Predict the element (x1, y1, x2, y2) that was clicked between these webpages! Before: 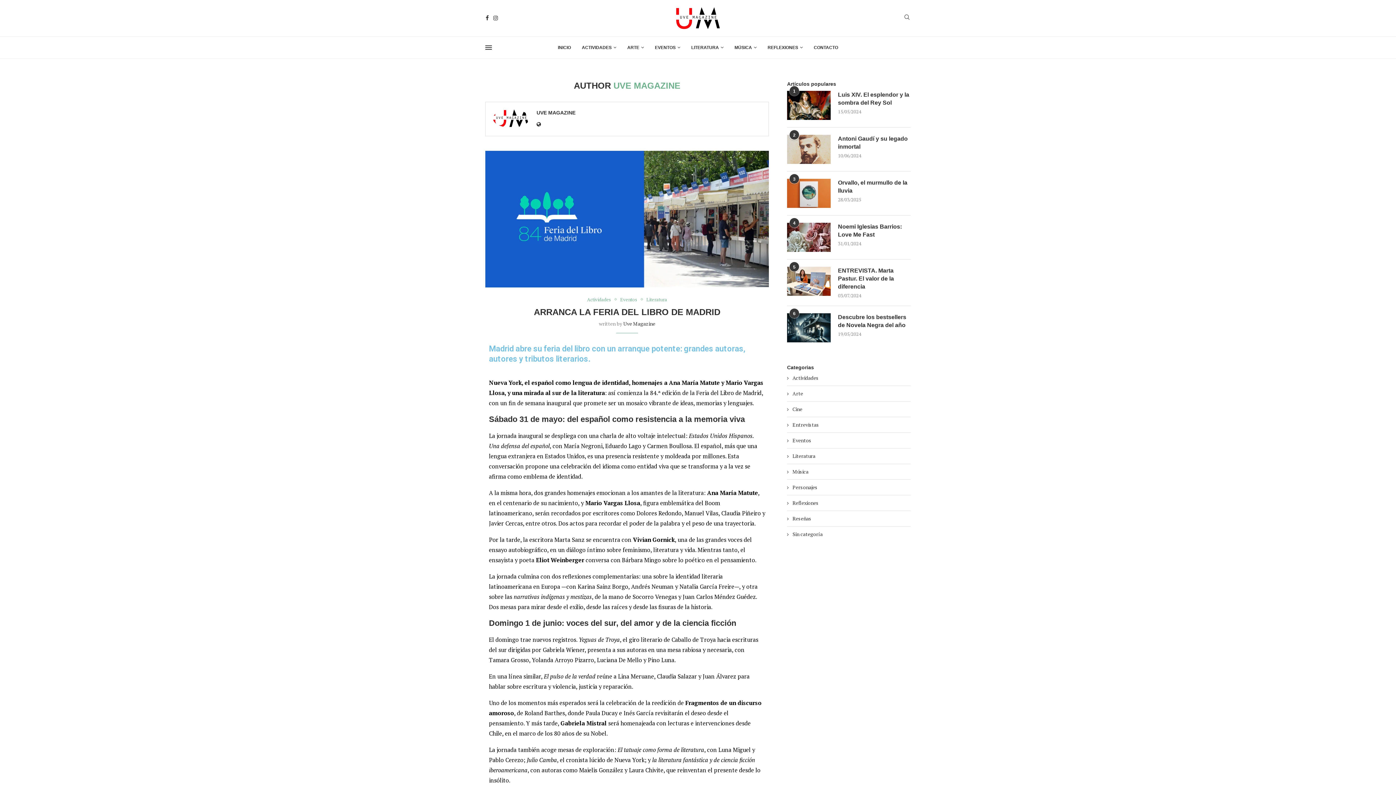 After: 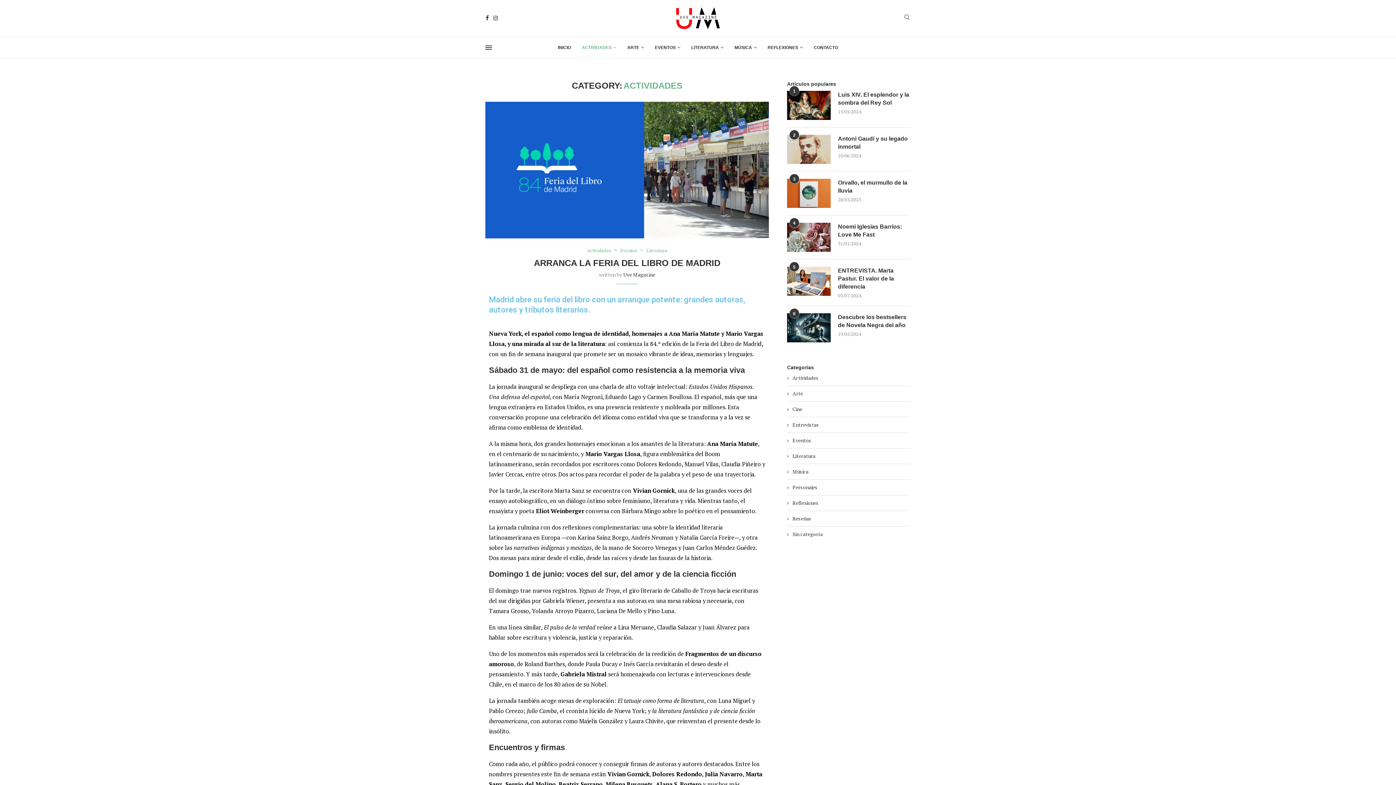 Action: label: Actividades bbox: (787, 374, 910, 381)